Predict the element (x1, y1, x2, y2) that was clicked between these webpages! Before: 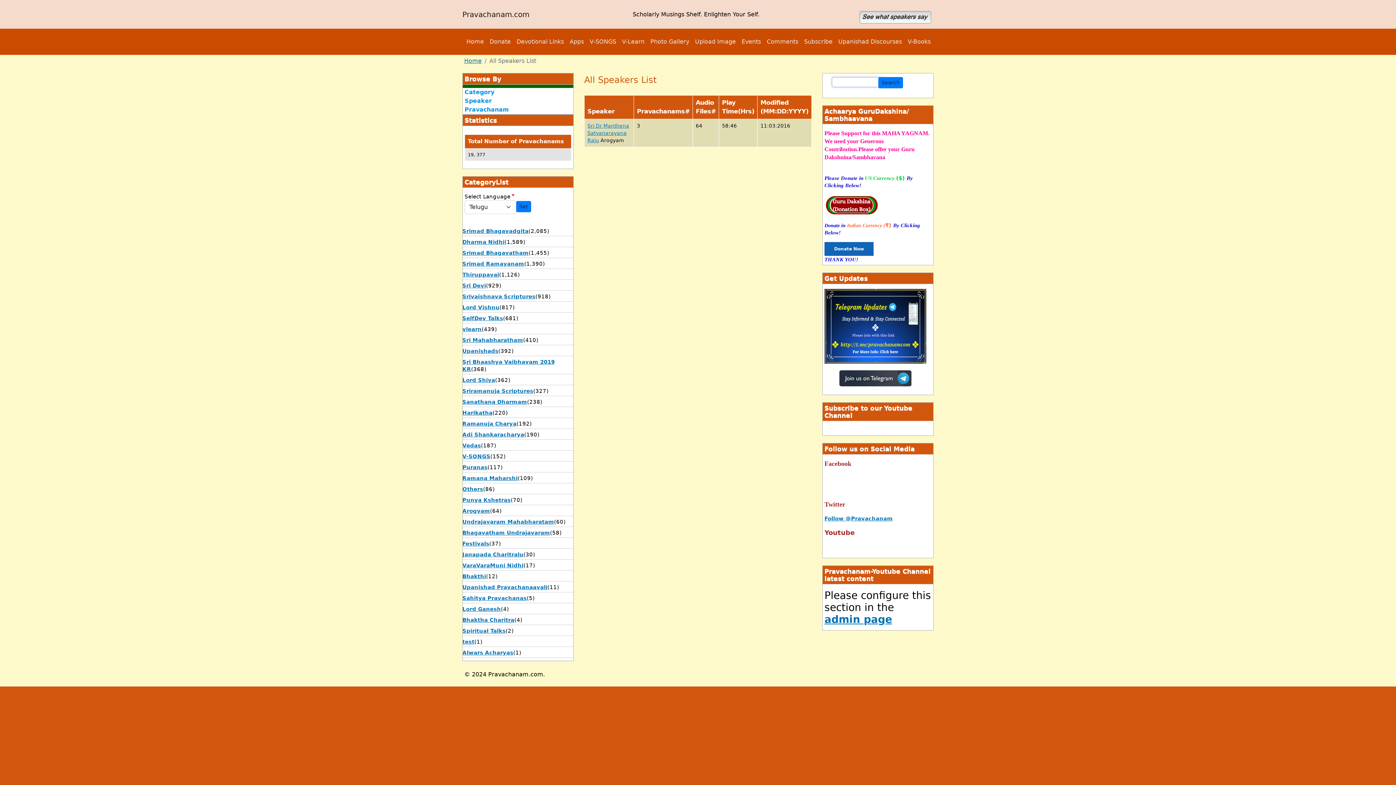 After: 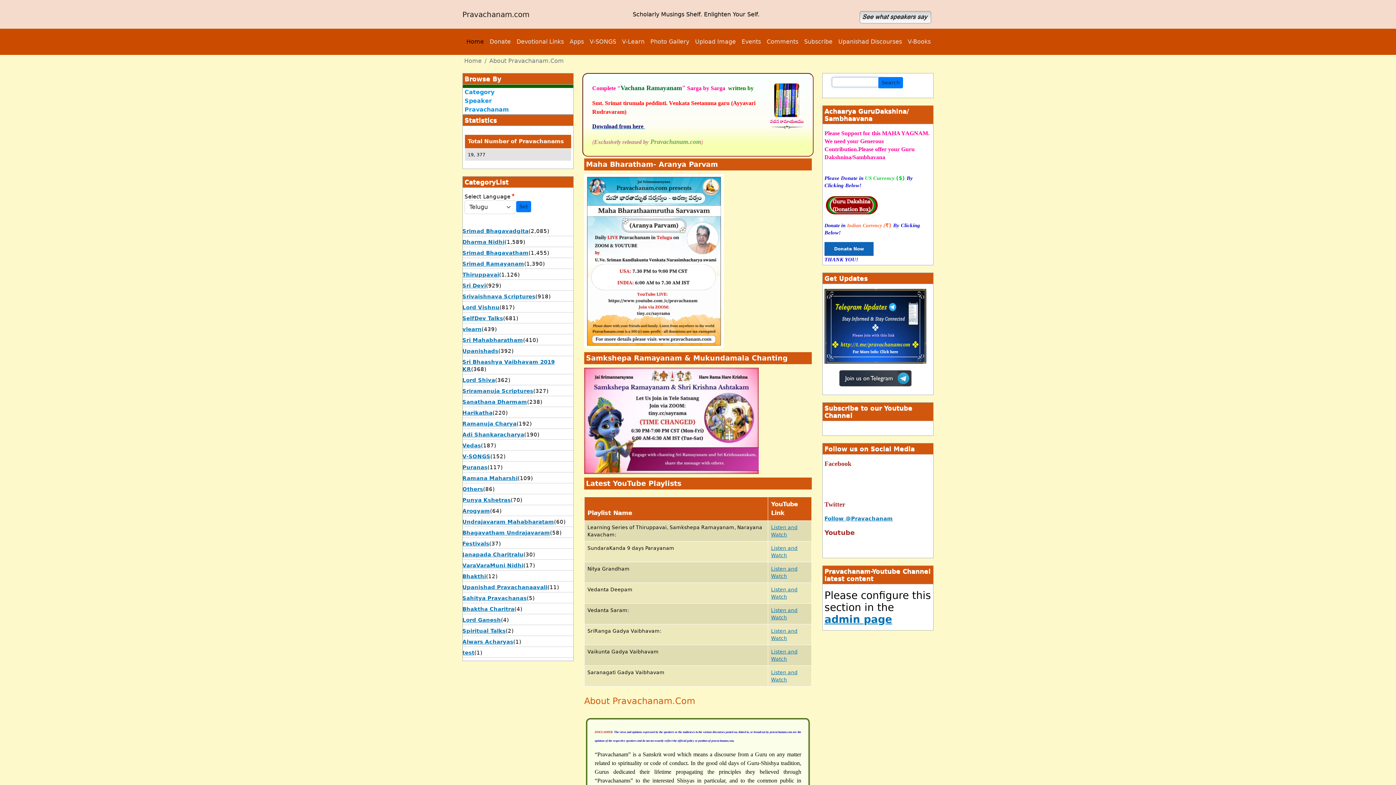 Action: bbox: (462, 7, 529, 21) label: Pravachanam.com